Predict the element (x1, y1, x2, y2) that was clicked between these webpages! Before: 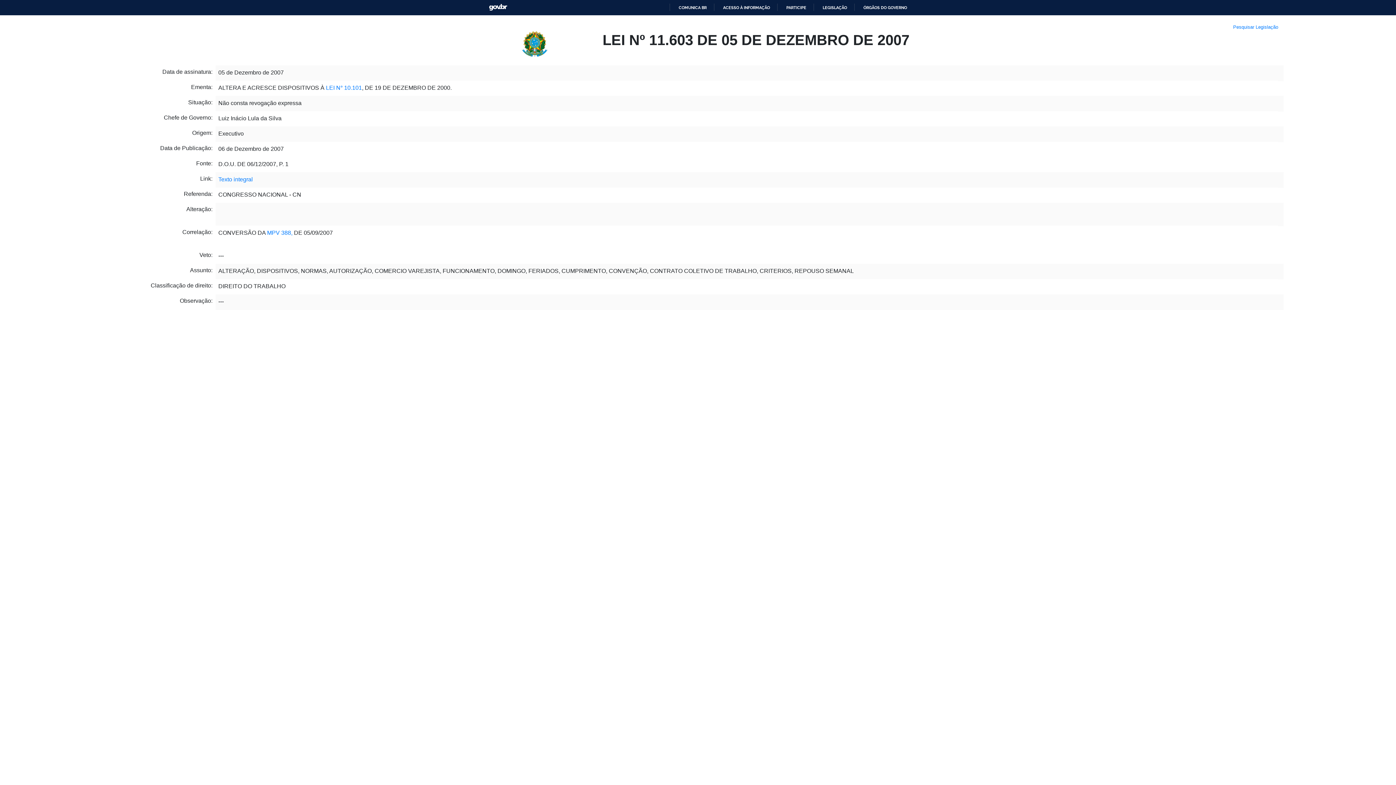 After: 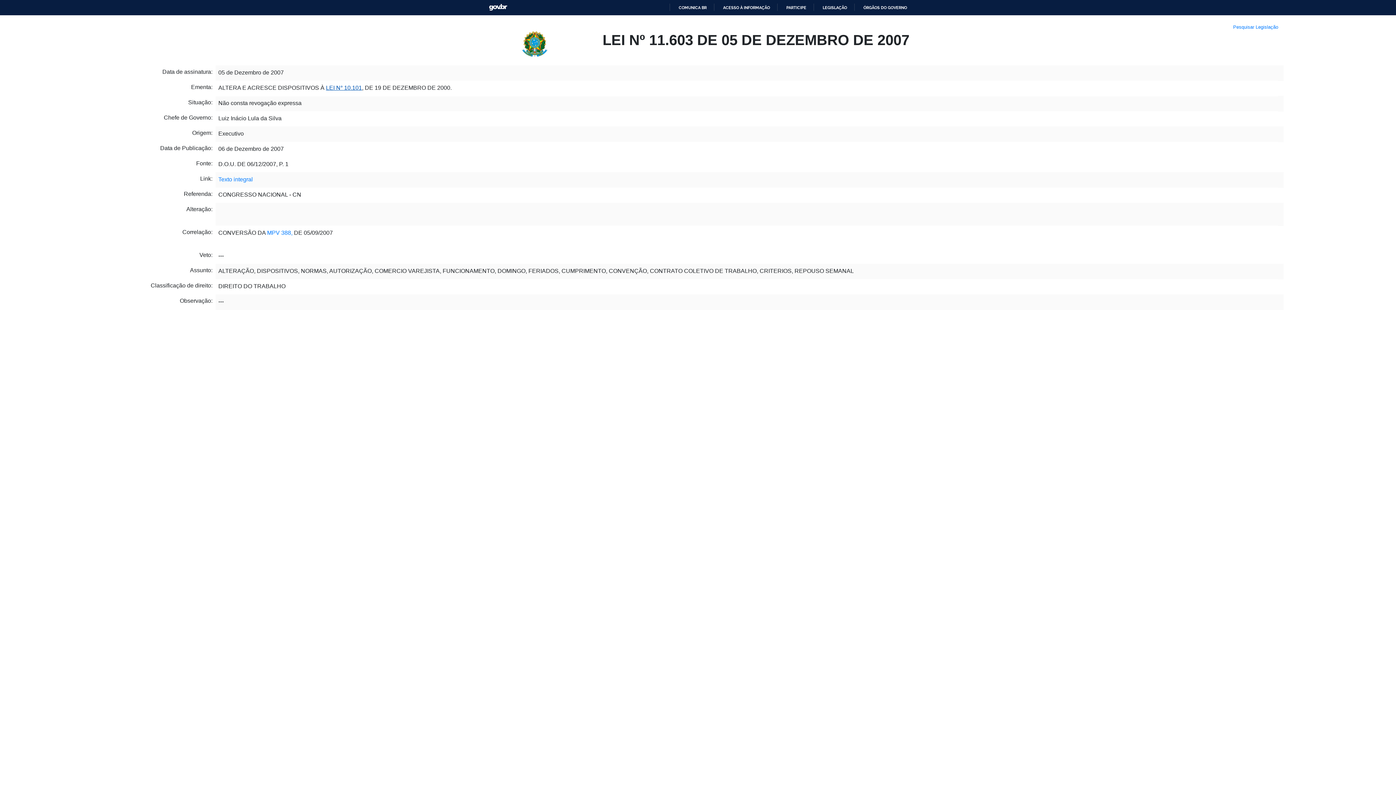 Action: bbox: (326, 69, 362, 75) label: LEI N° 10.101